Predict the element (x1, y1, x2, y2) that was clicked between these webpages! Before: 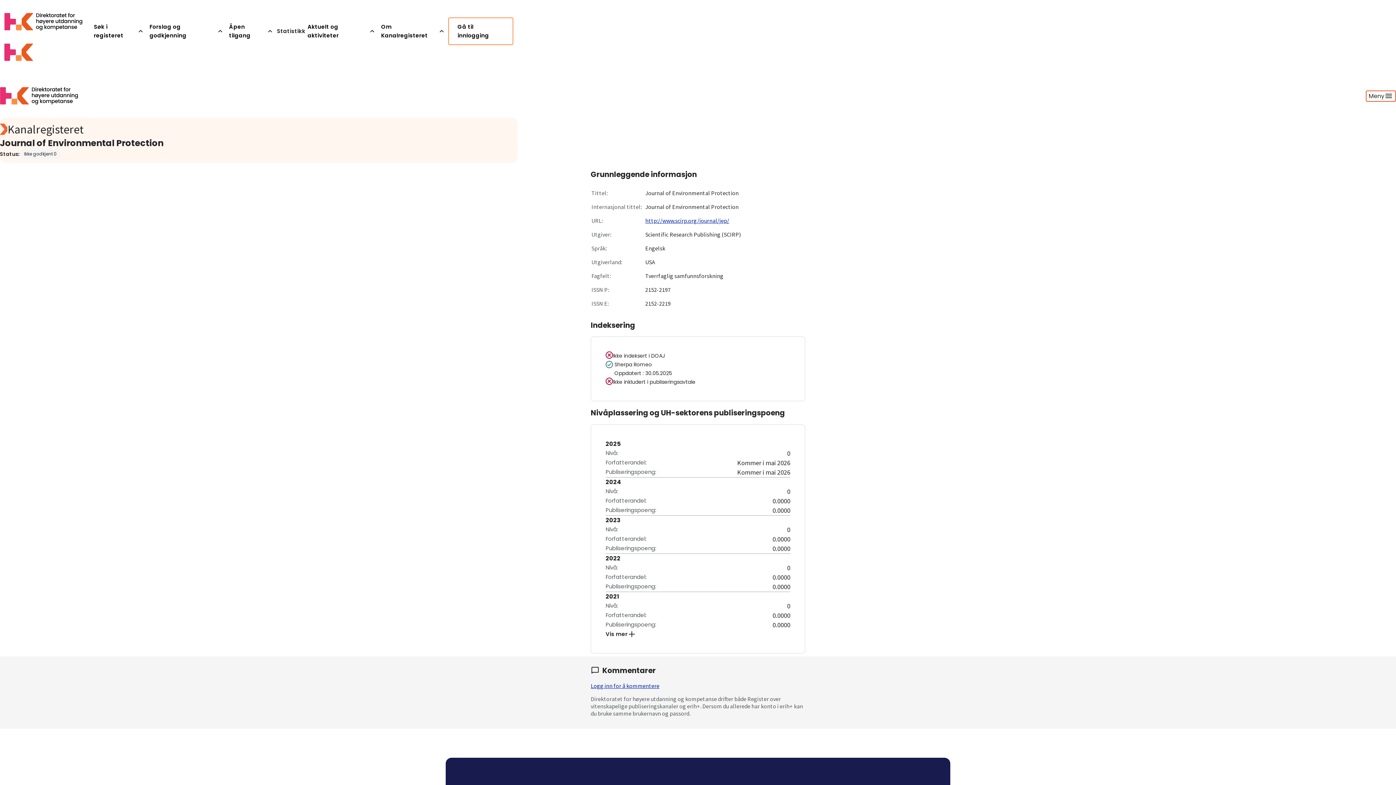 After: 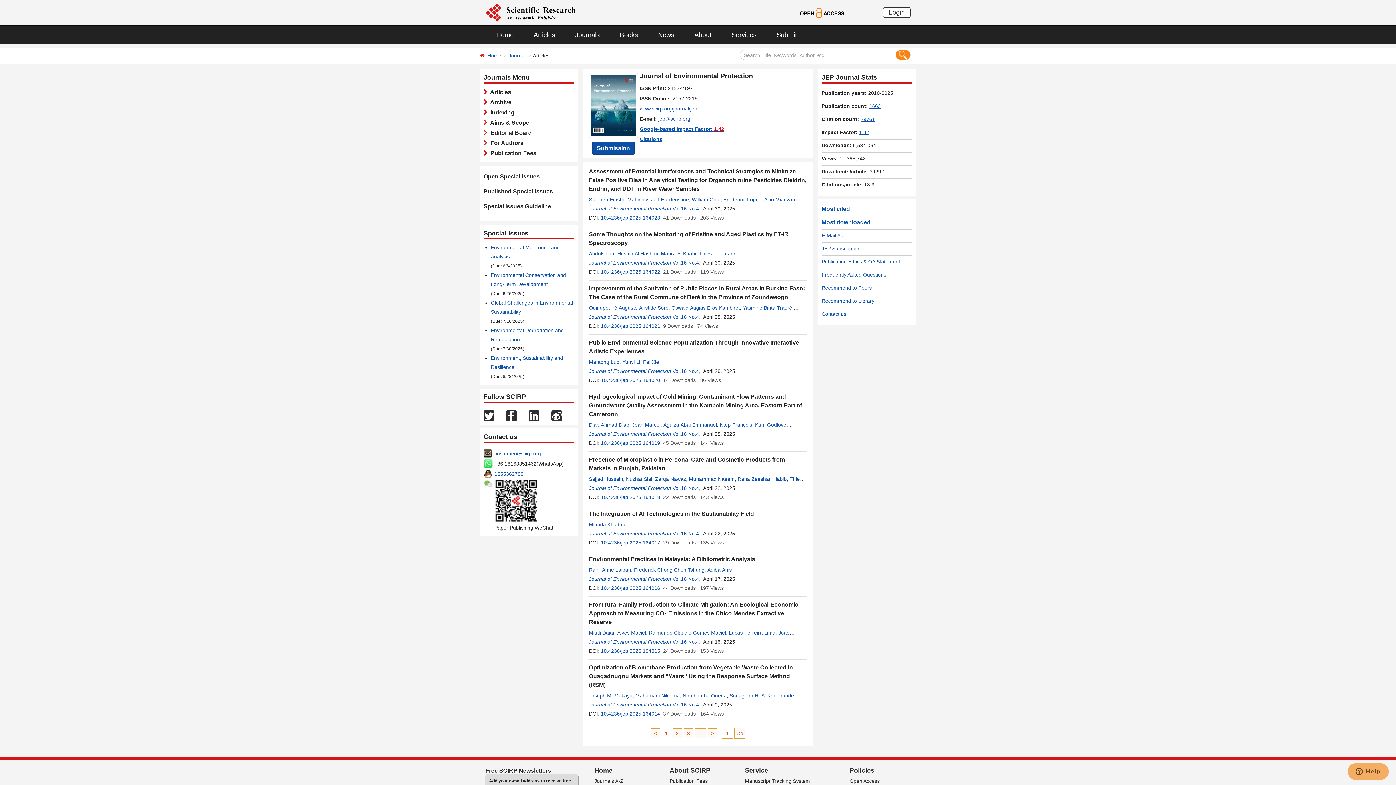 Action: label: http://www.scirp.org/journal/jep/
 bbox: (645, 217, 729, 224)